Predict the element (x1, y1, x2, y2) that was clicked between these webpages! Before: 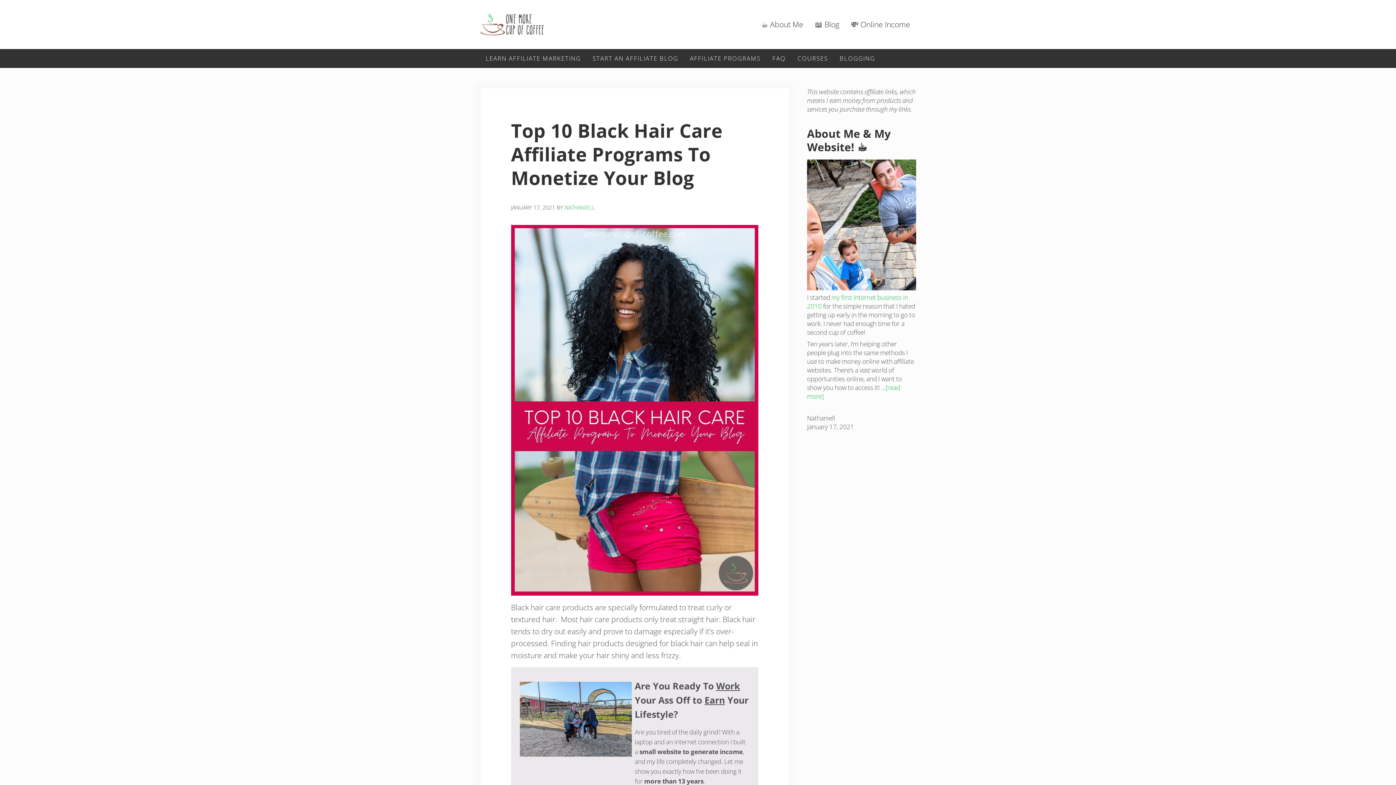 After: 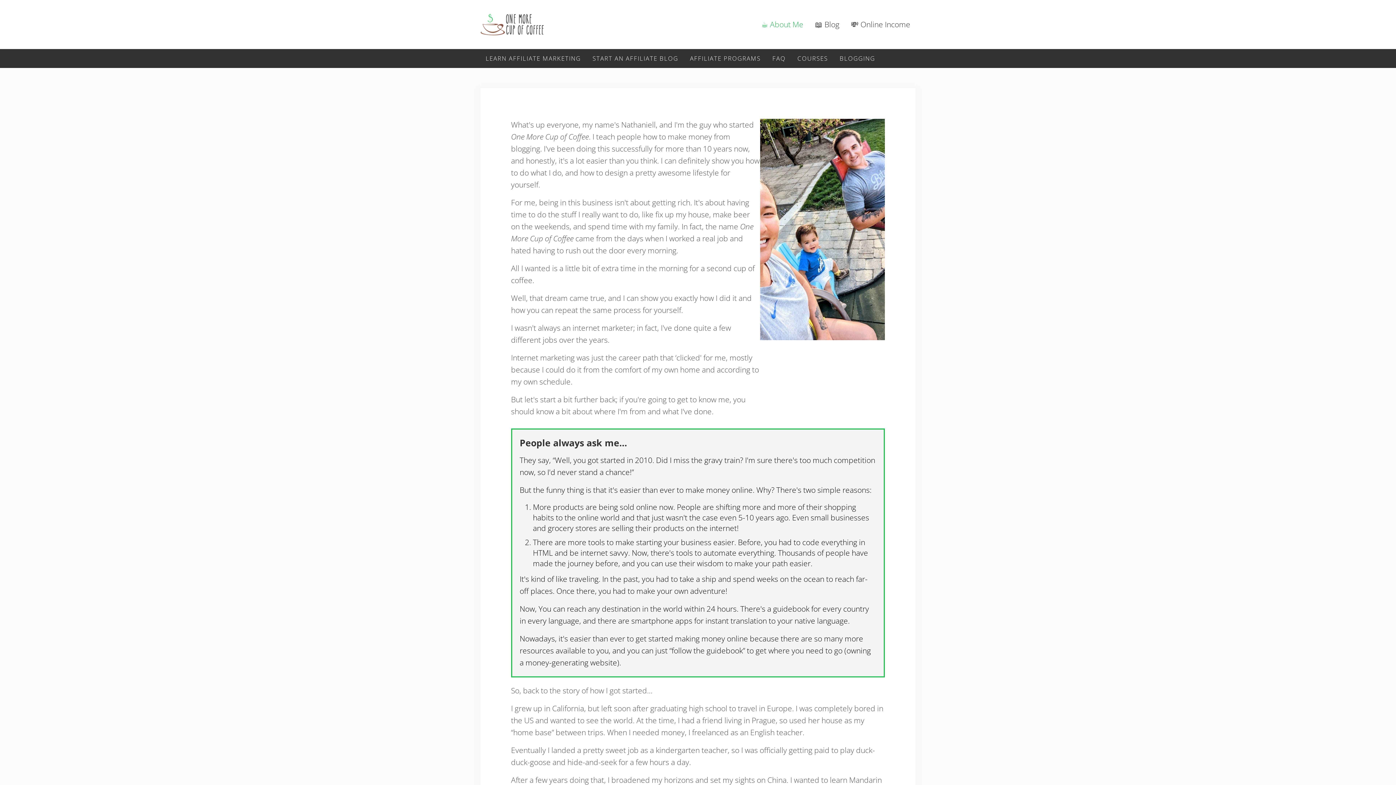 Action: bbox: (755, 14, 809, 34) label: ☕ About Me